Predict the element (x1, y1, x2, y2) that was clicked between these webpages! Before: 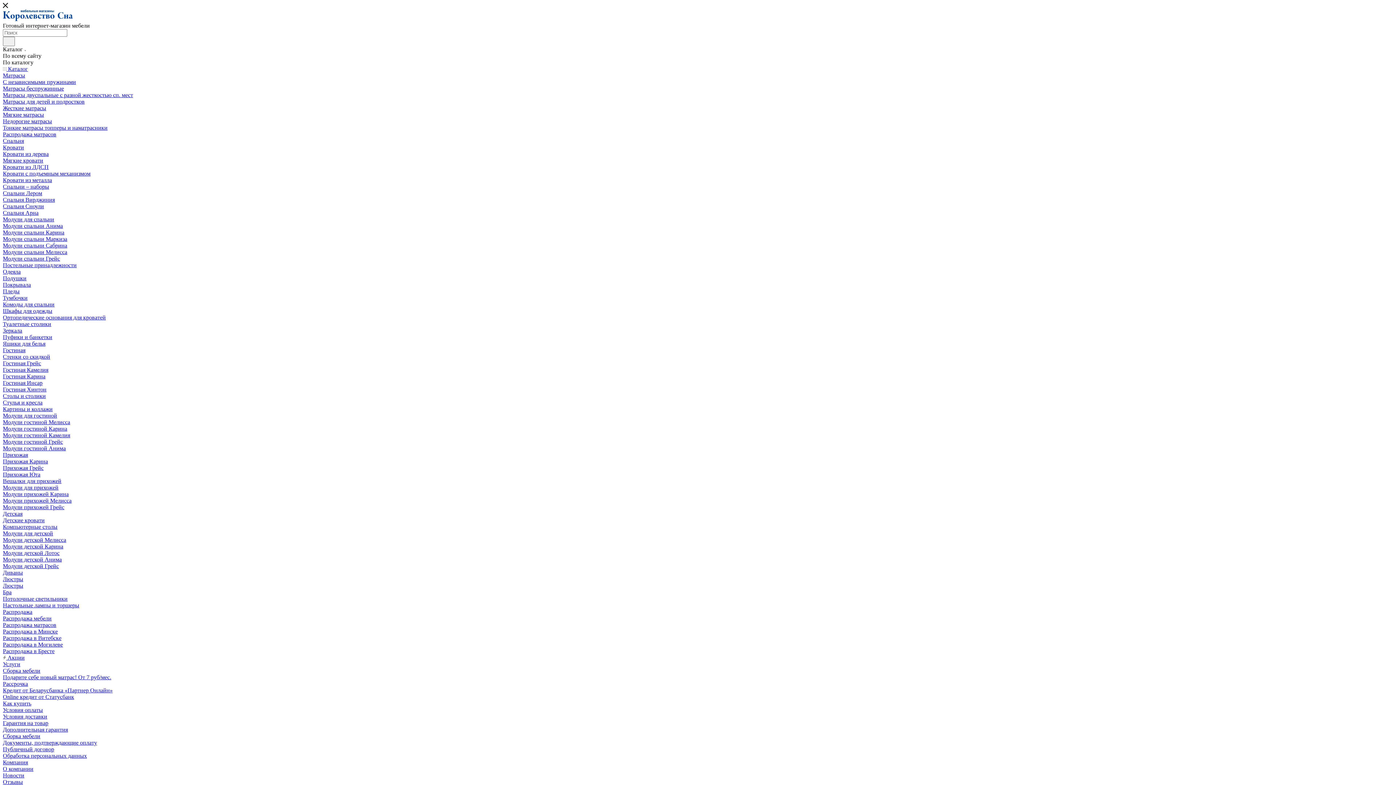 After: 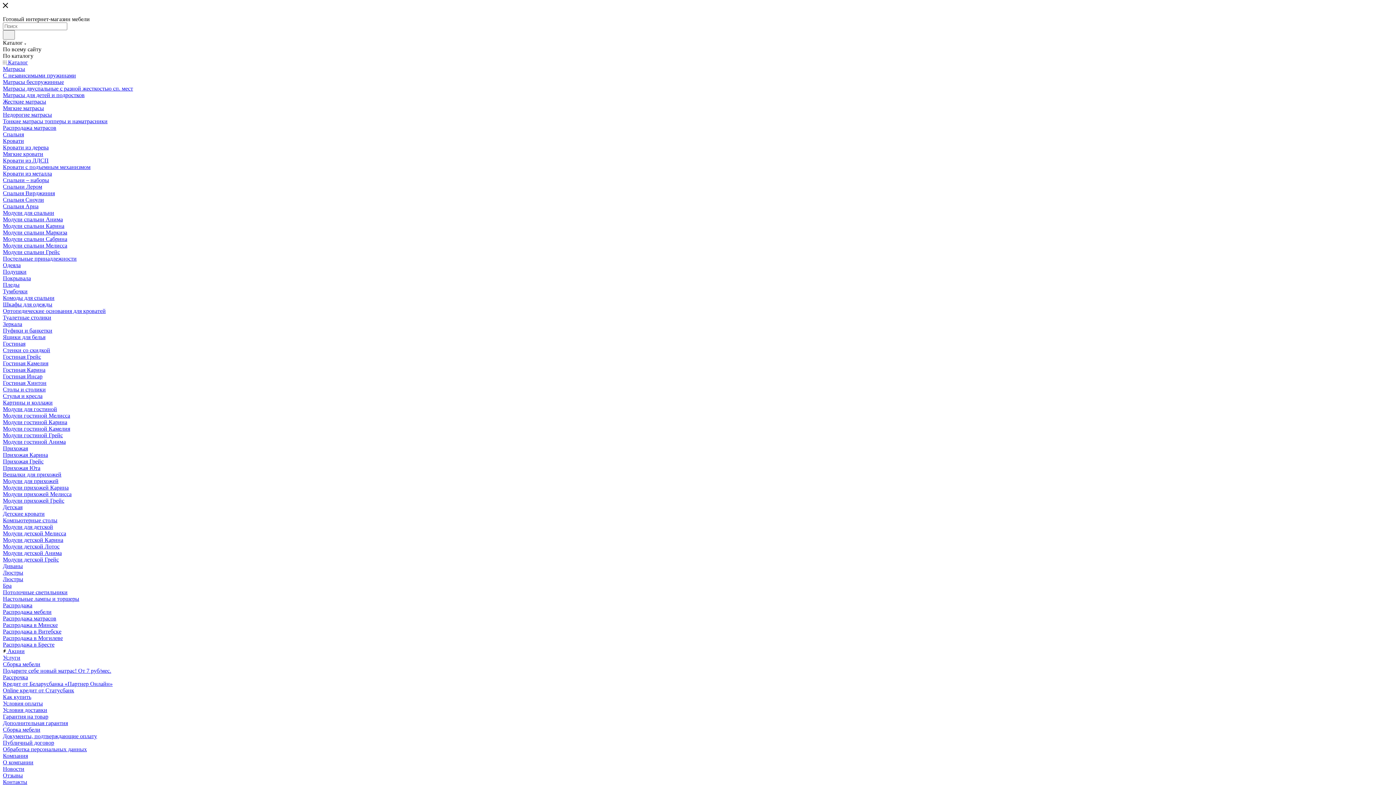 Action: label: Постельные принадлежности bbox: (2, 262, 76, 268)